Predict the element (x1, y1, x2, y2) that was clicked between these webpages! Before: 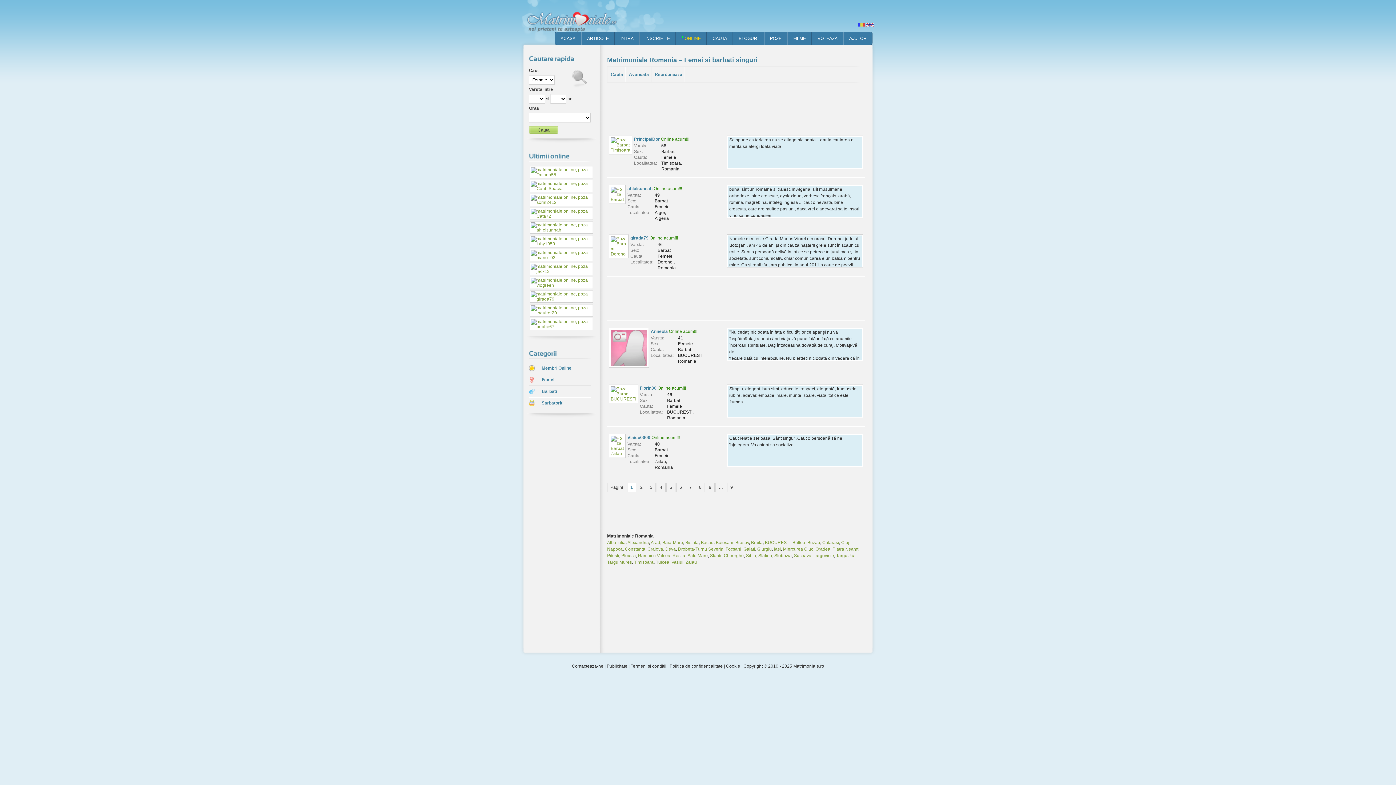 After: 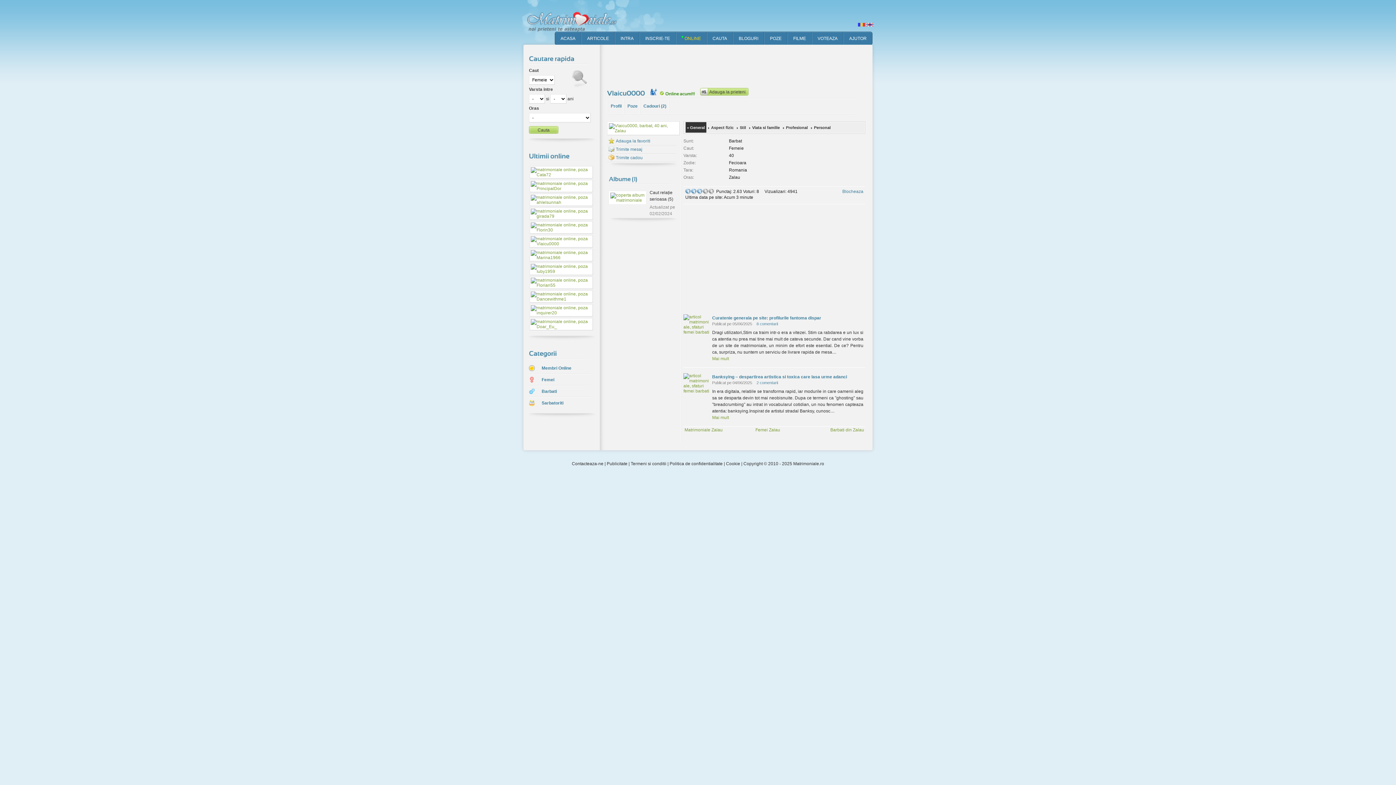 Action: bbox: (609, 451, 625, 456) label: 
